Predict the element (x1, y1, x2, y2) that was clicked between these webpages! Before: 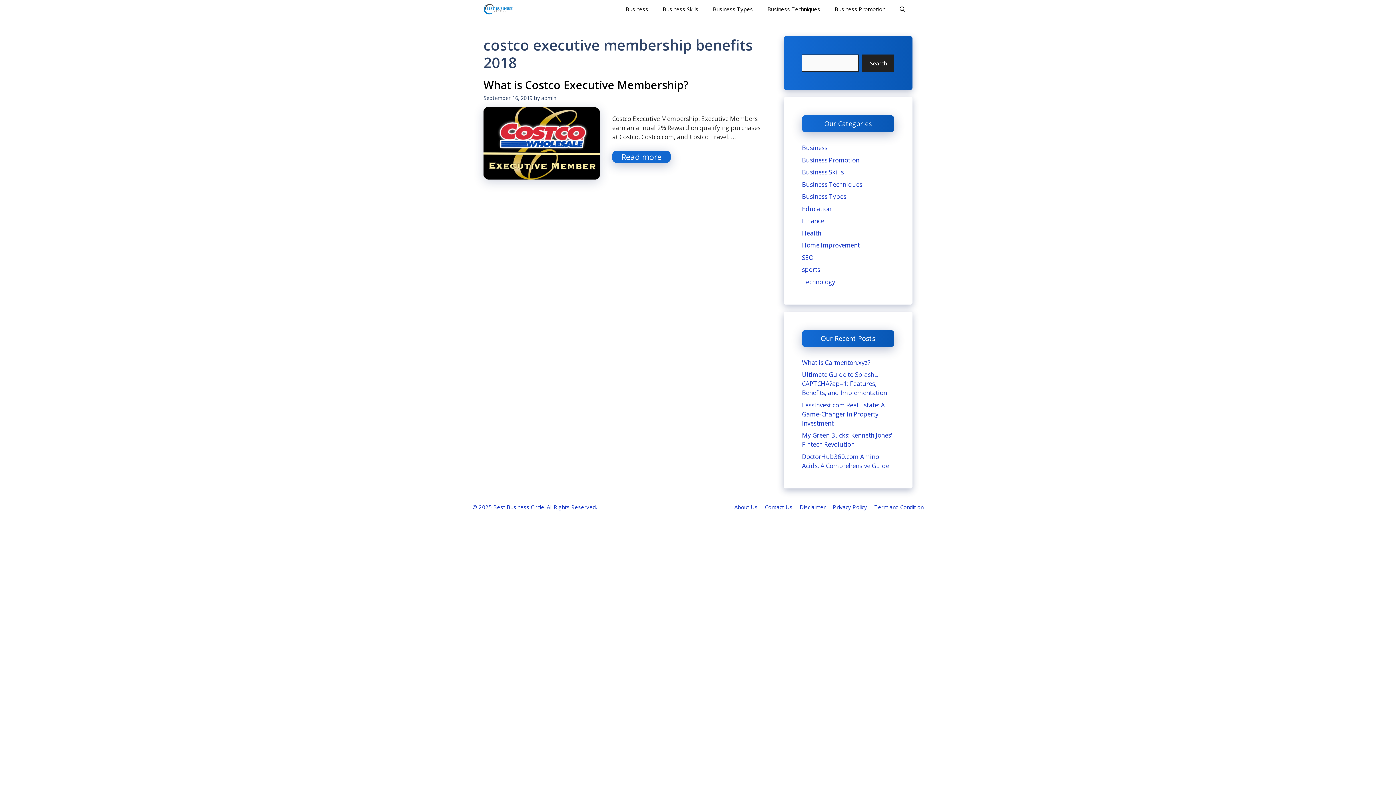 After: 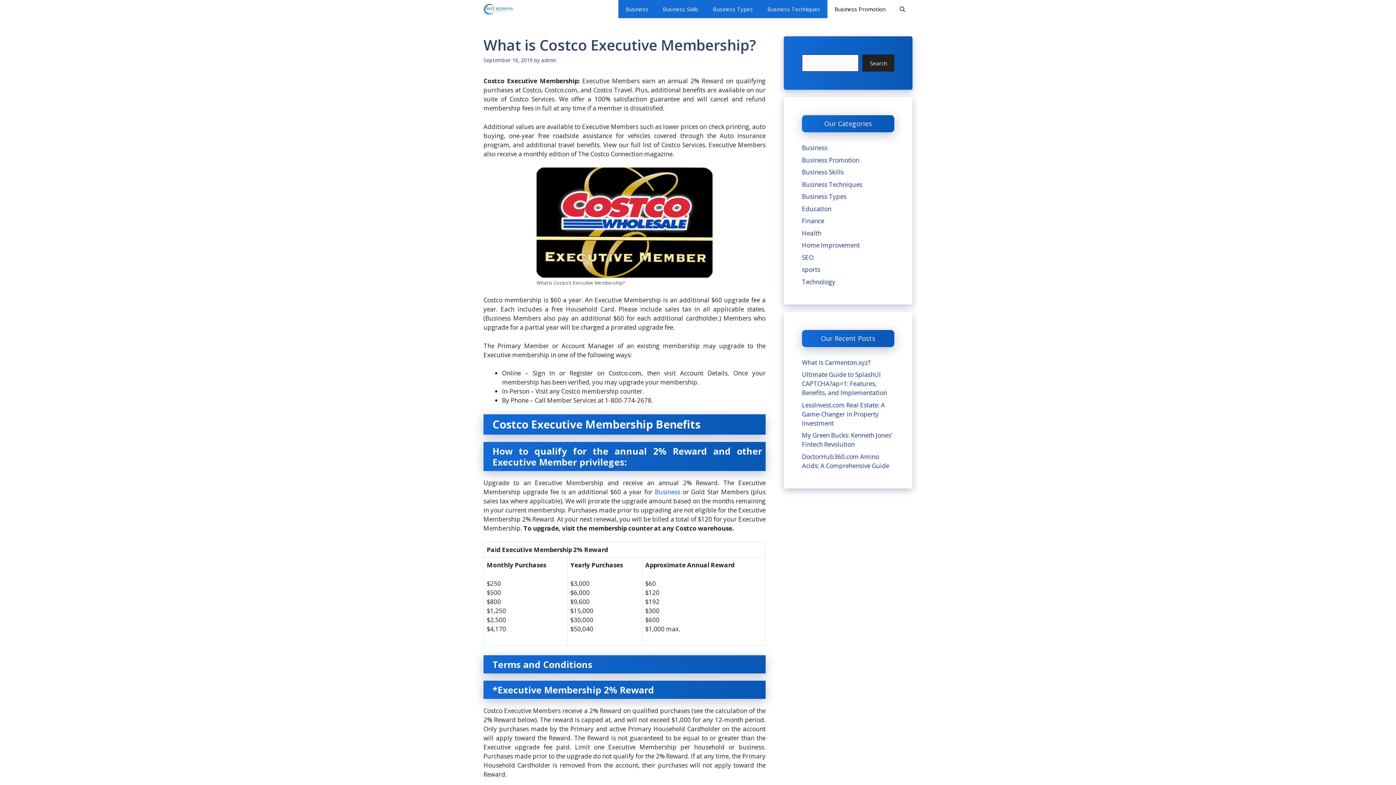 Action: bbox: (483, 173, 600, 181)